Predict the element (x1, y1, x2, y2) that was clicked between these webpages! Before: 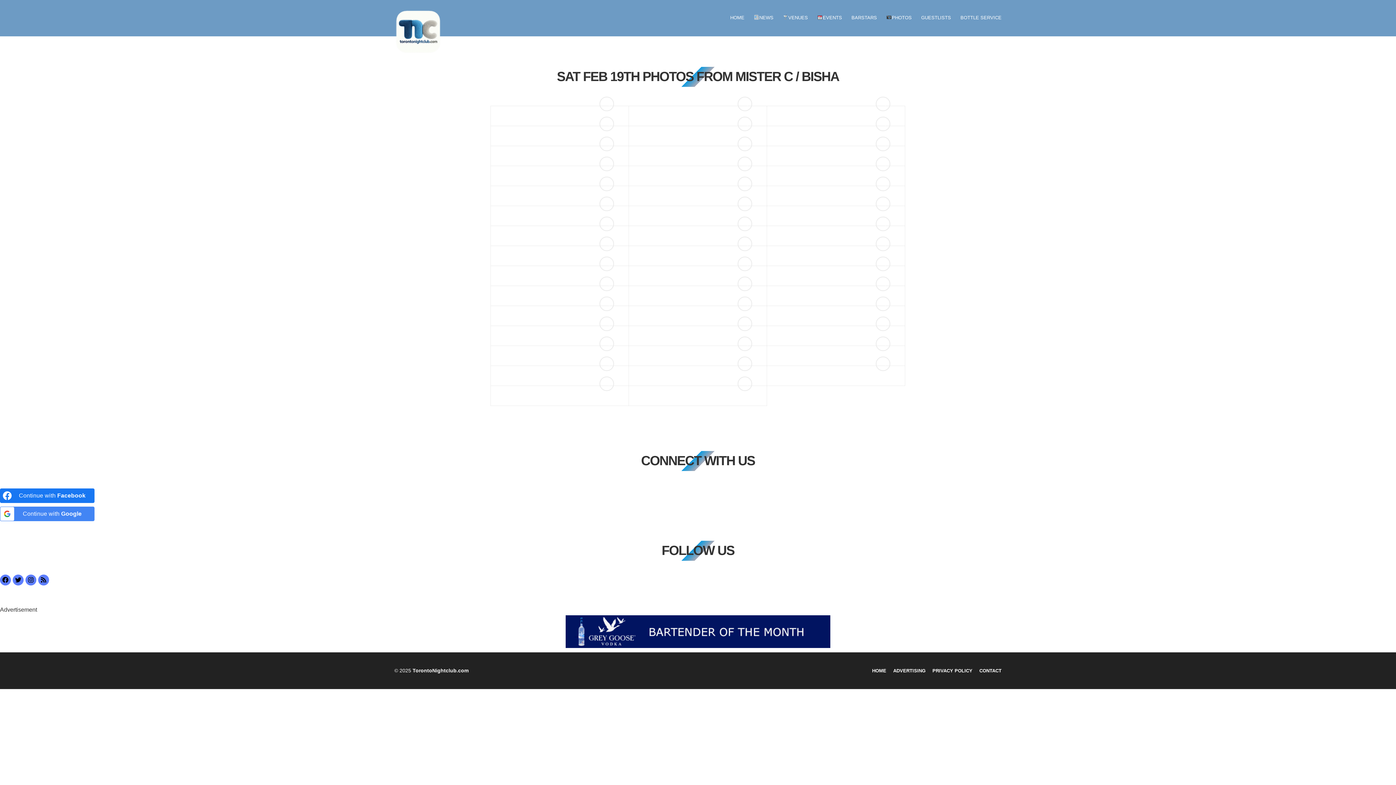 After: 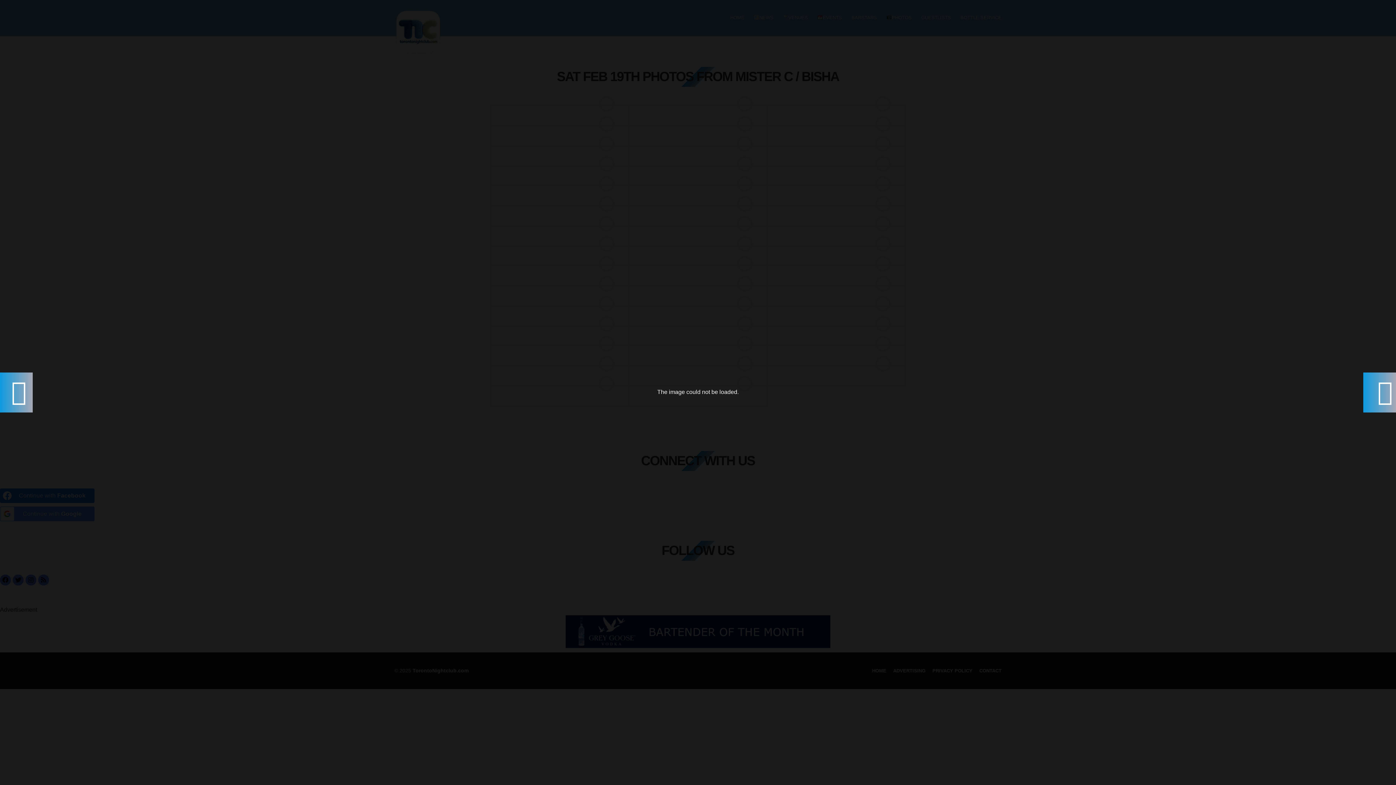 Action: bbox: (628, 165, 767, 186)